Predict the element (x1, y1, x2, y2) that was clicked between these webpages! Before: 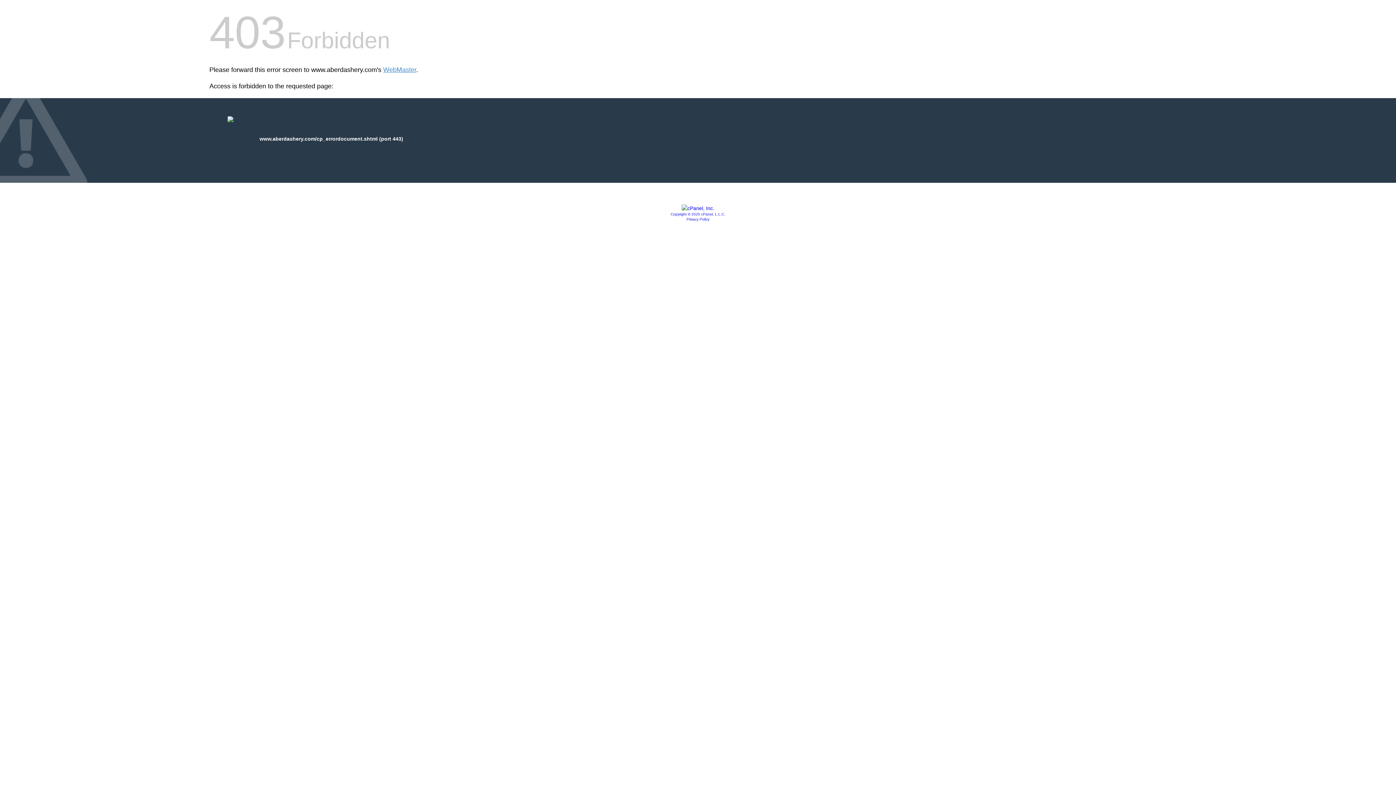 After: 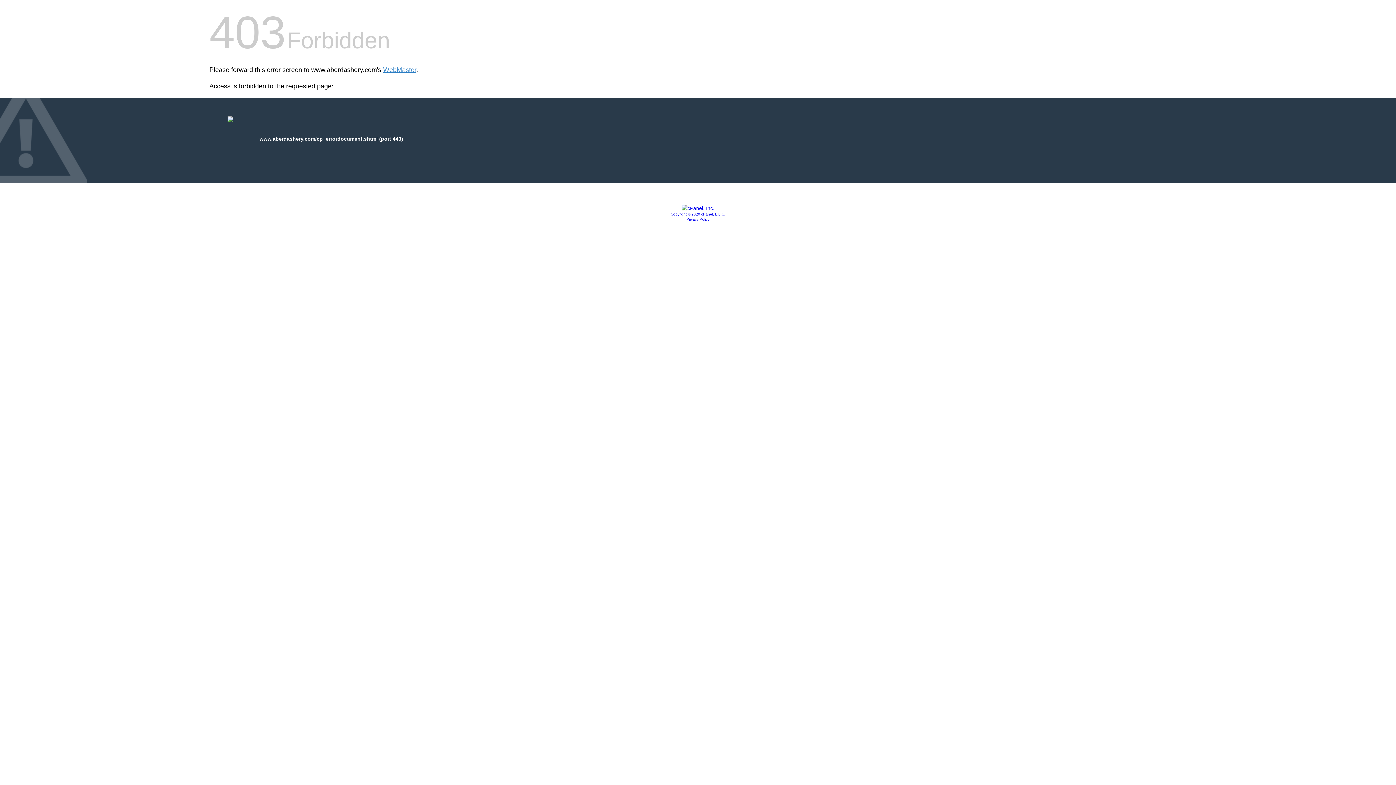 Action: label: Privacy Policy bbox: (686, 217, 709, 221)